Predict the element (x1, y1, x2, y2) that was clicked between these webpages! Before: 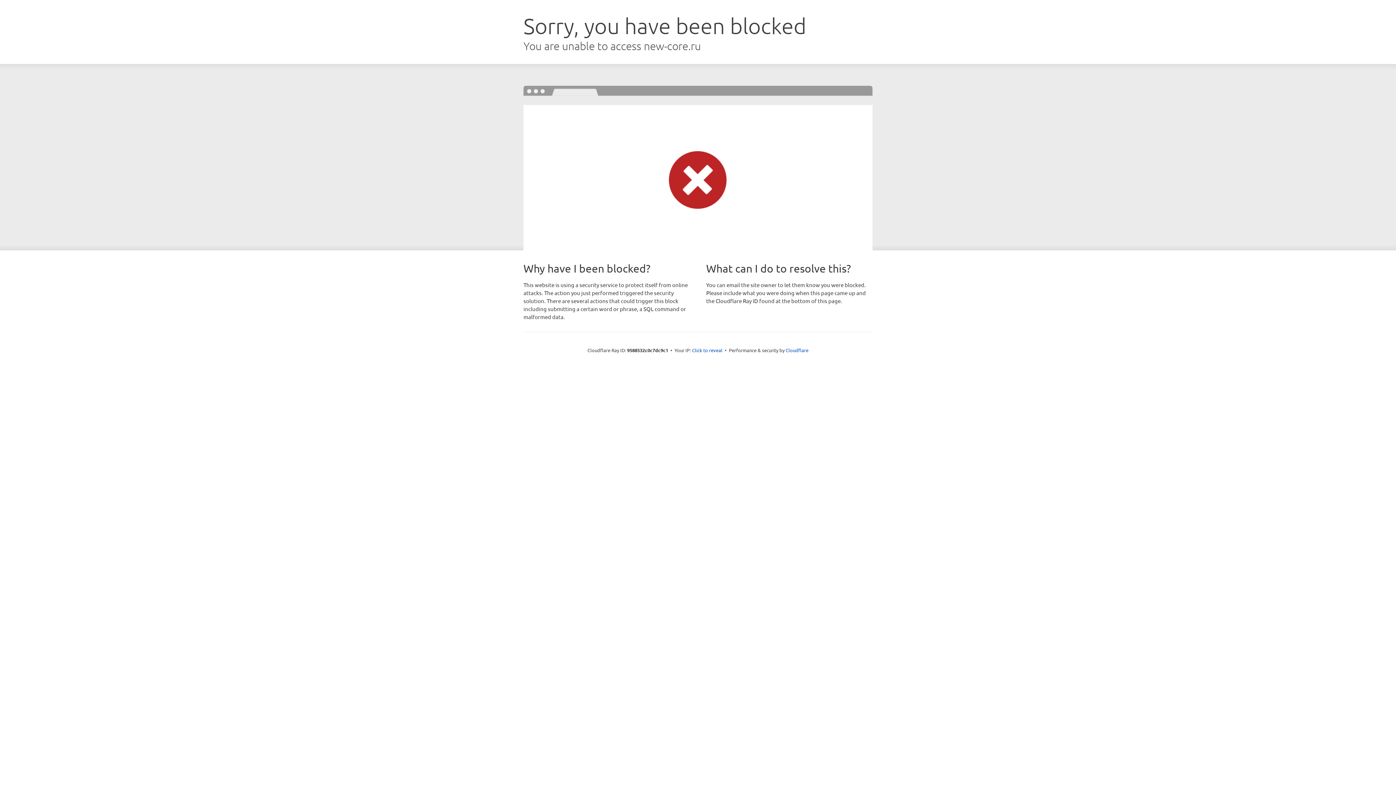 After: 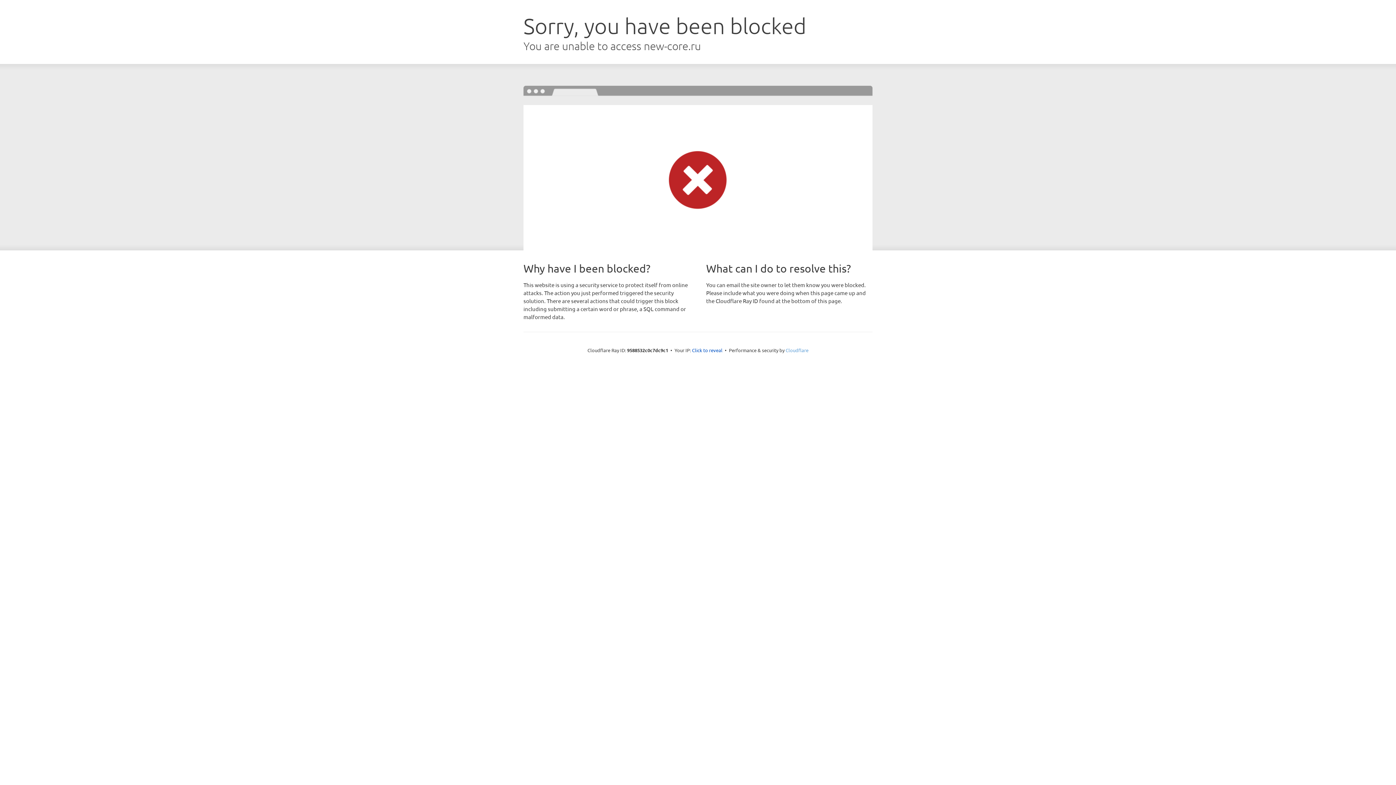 Action: bbox: (785, 347, 808, 353) label: Cloudflare